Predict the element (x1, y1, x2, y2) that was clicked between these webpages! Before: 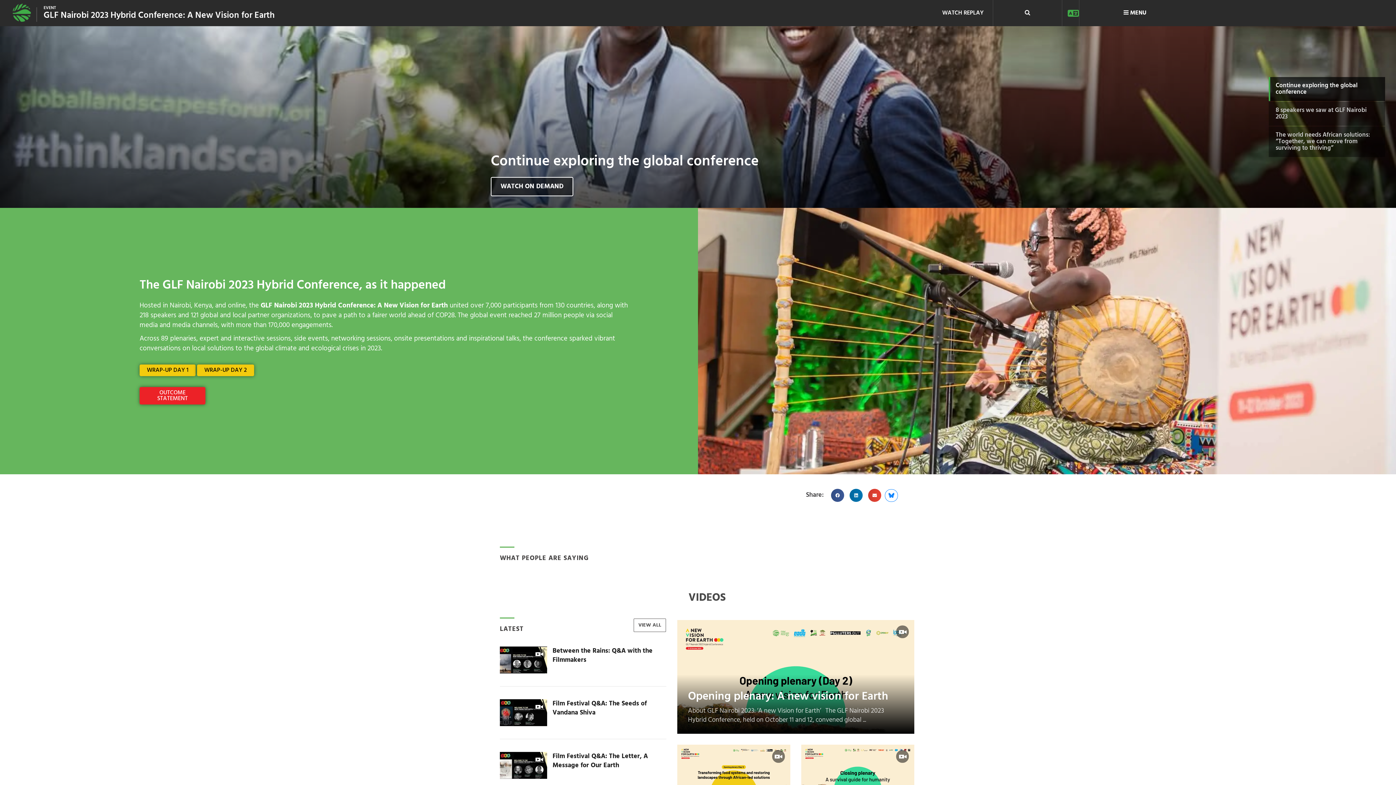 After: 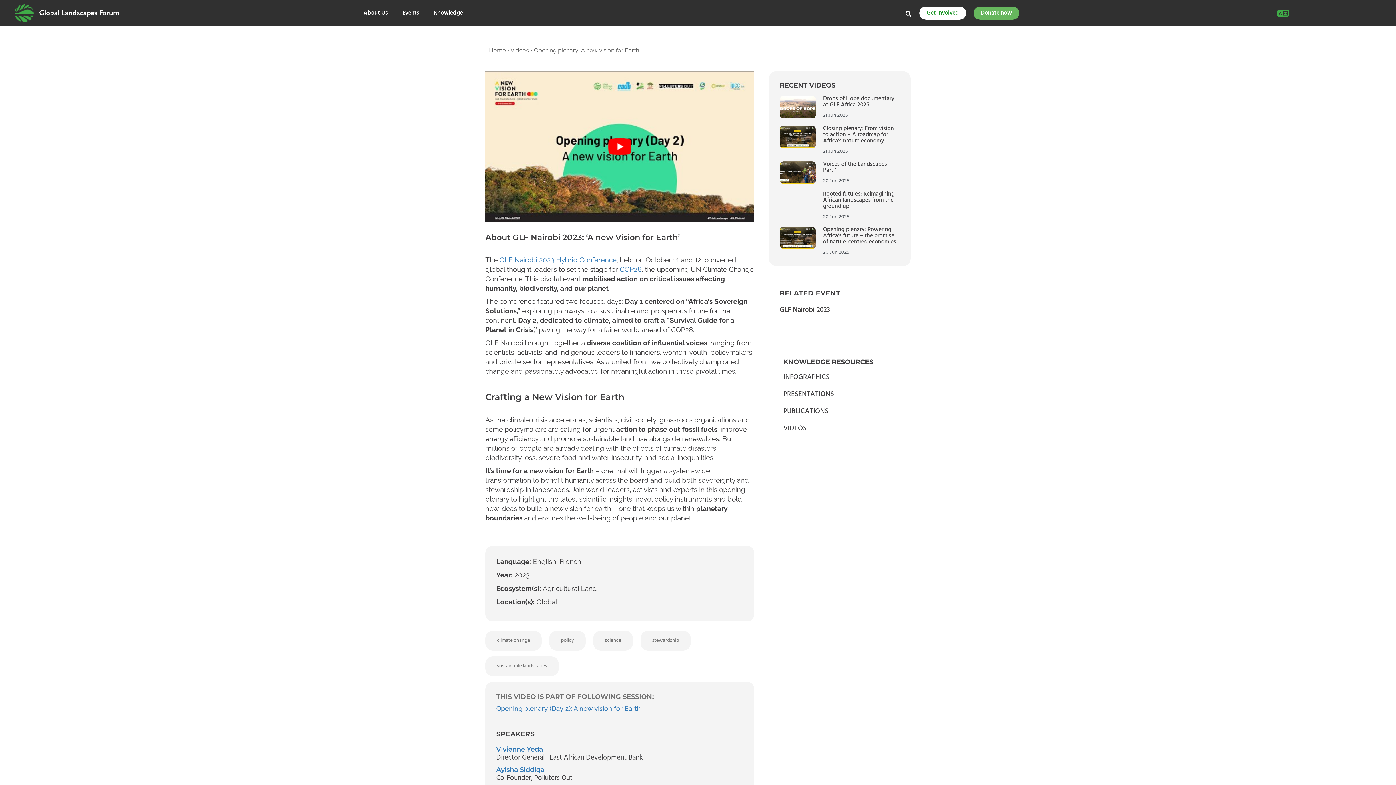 Action: bbox: (677, 620, 914, 734) label: Opening plenary: A new vision for Earth

About GLF Nairobi 2023: ‘A new Vision for Earth’   The GLF Nairobi 2023 Hybrid Conference, held on October 11 and 12, convened global ...